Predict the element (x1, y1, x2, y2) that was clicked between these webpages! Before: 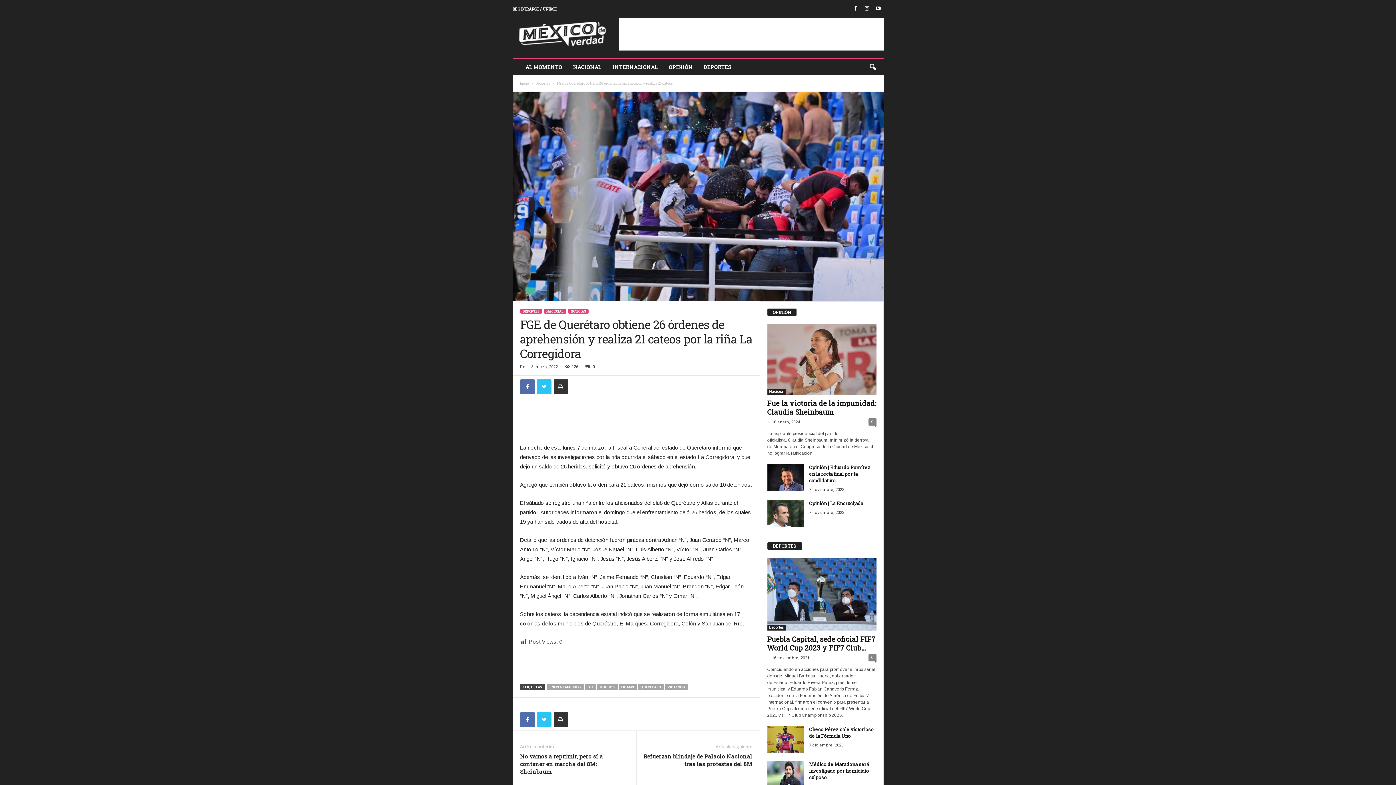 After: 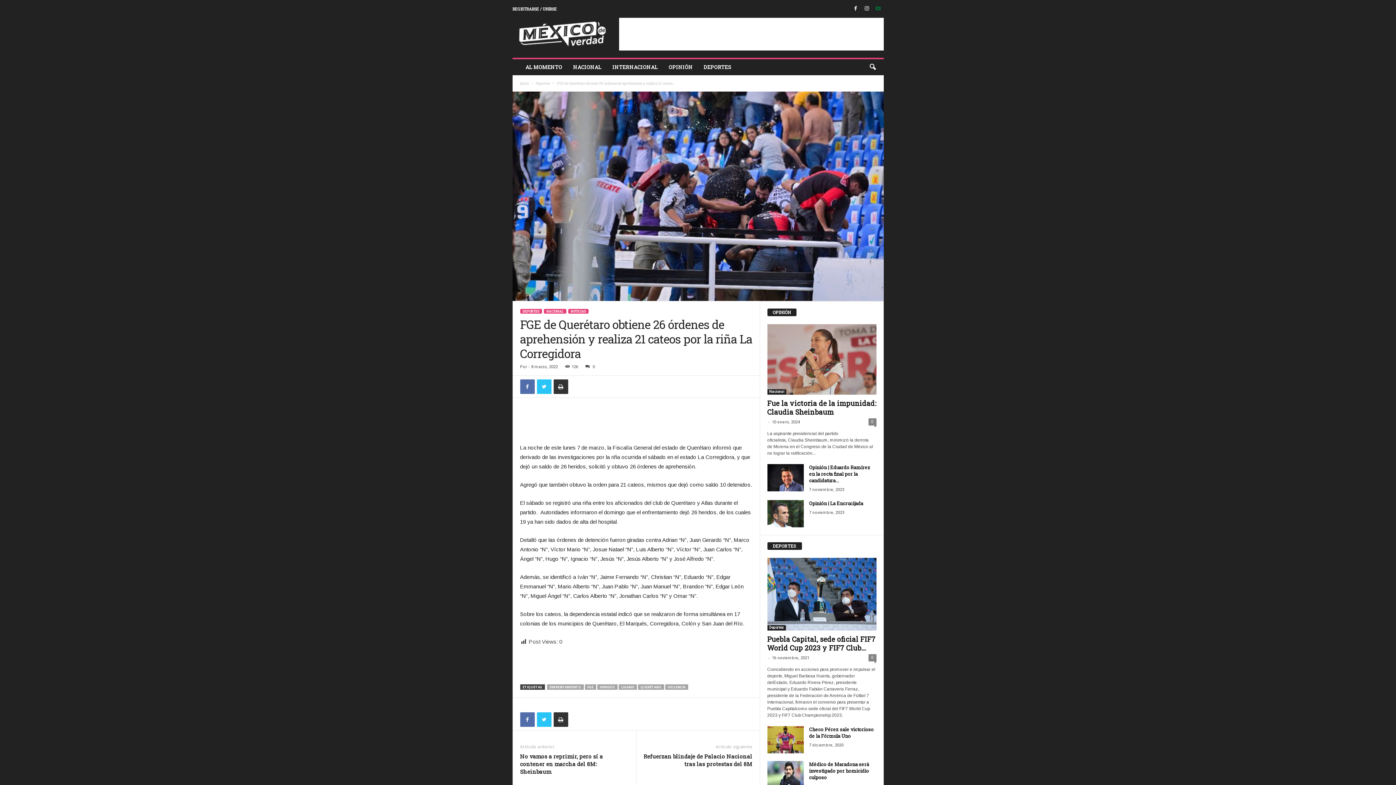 Action: bbox: (874, 3, 882, 14)